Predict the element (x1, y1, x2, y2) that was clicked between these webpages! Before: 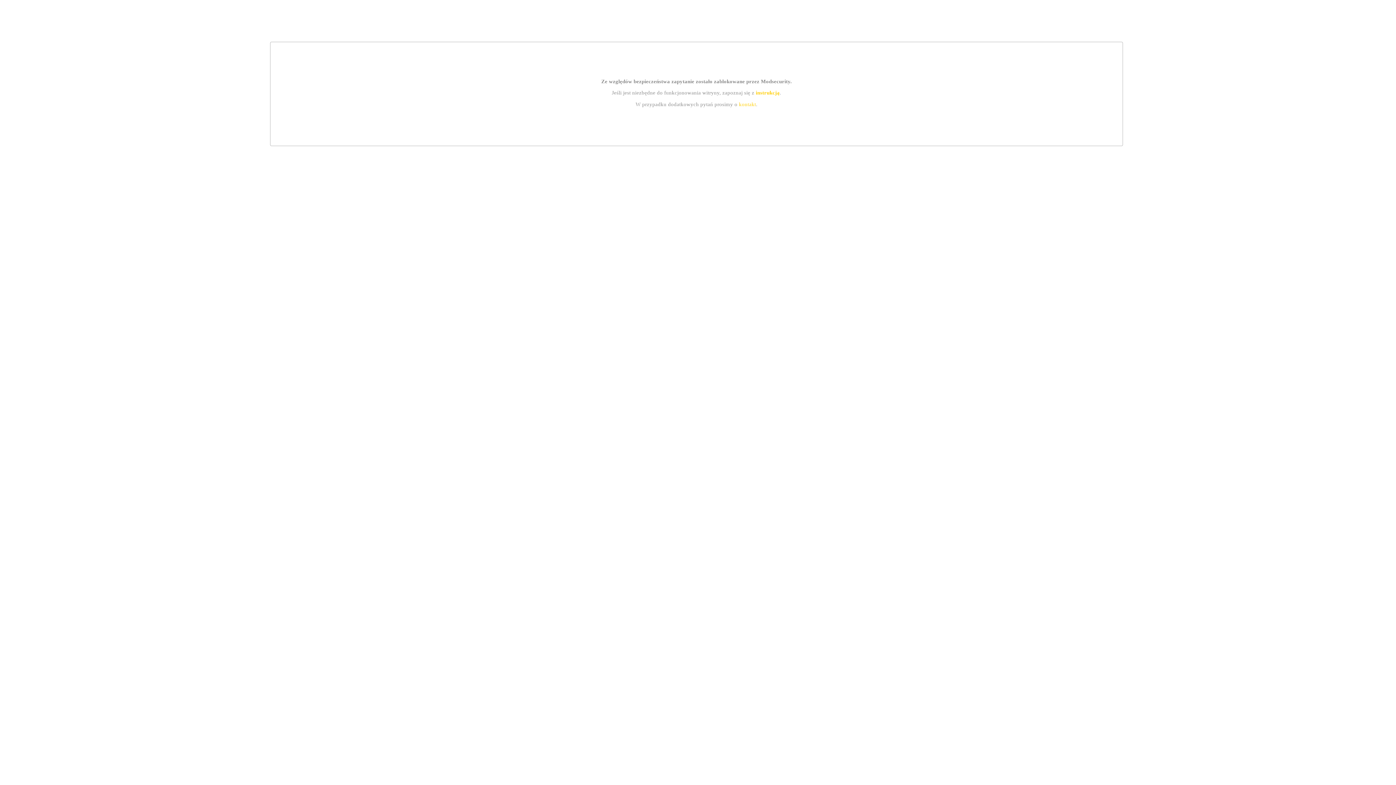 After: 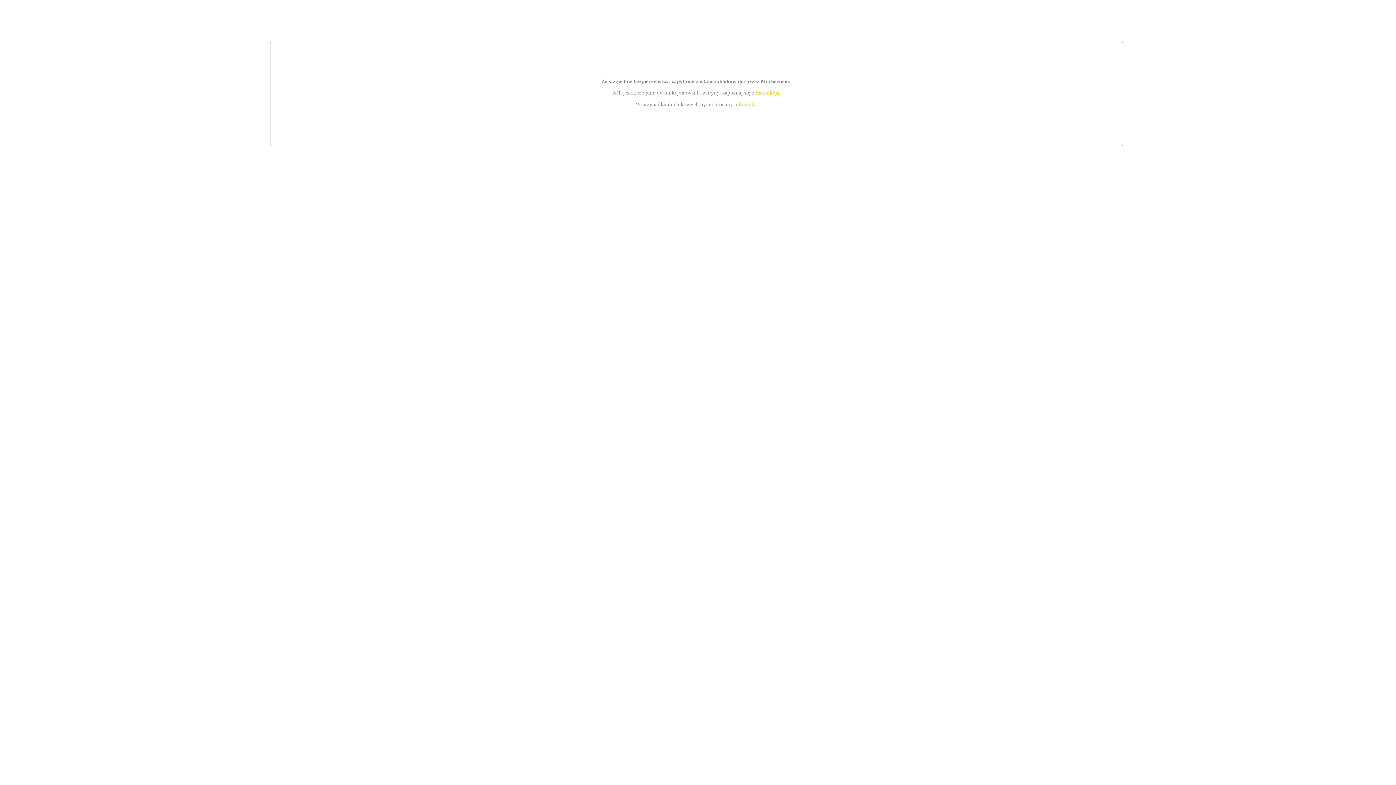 Action: bbox: (739, 101, 756, 107) label: kontakt